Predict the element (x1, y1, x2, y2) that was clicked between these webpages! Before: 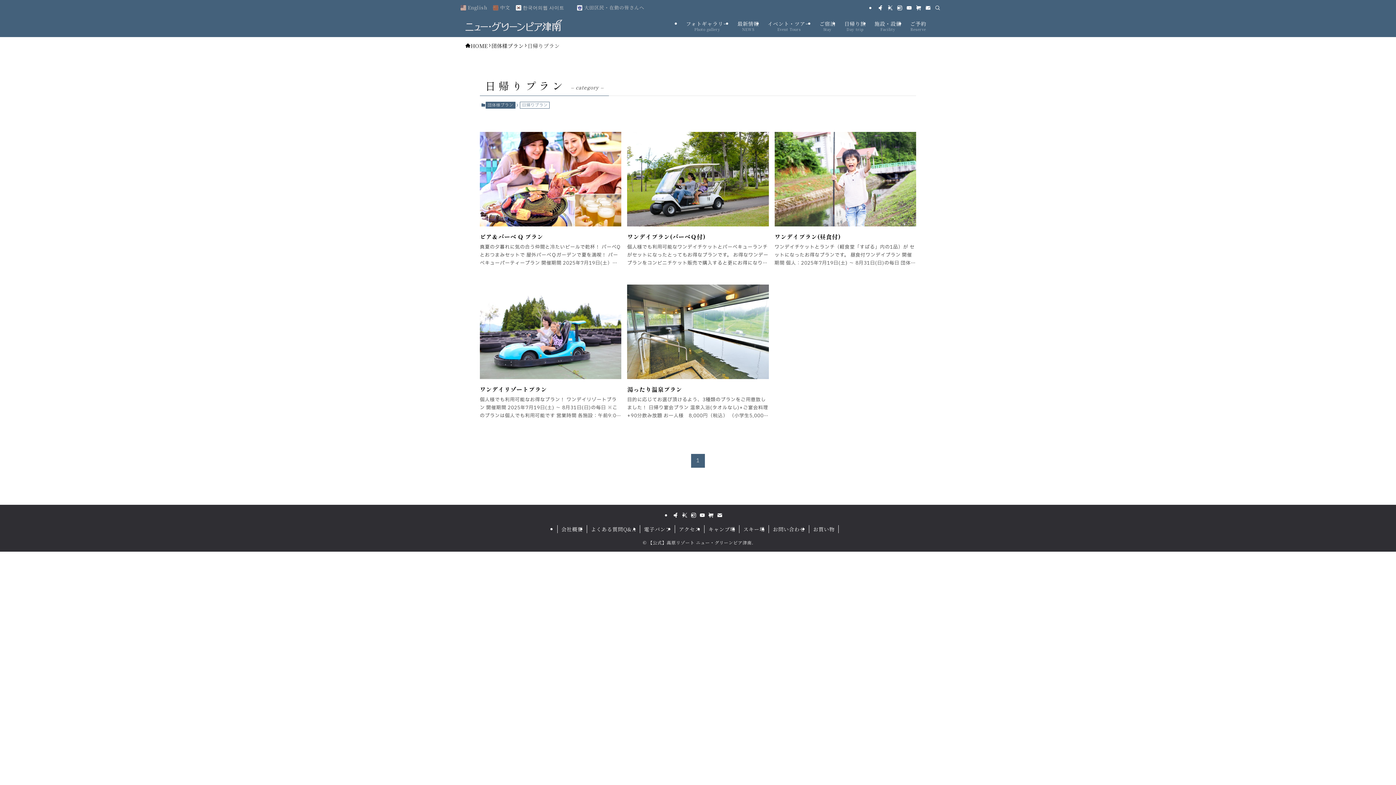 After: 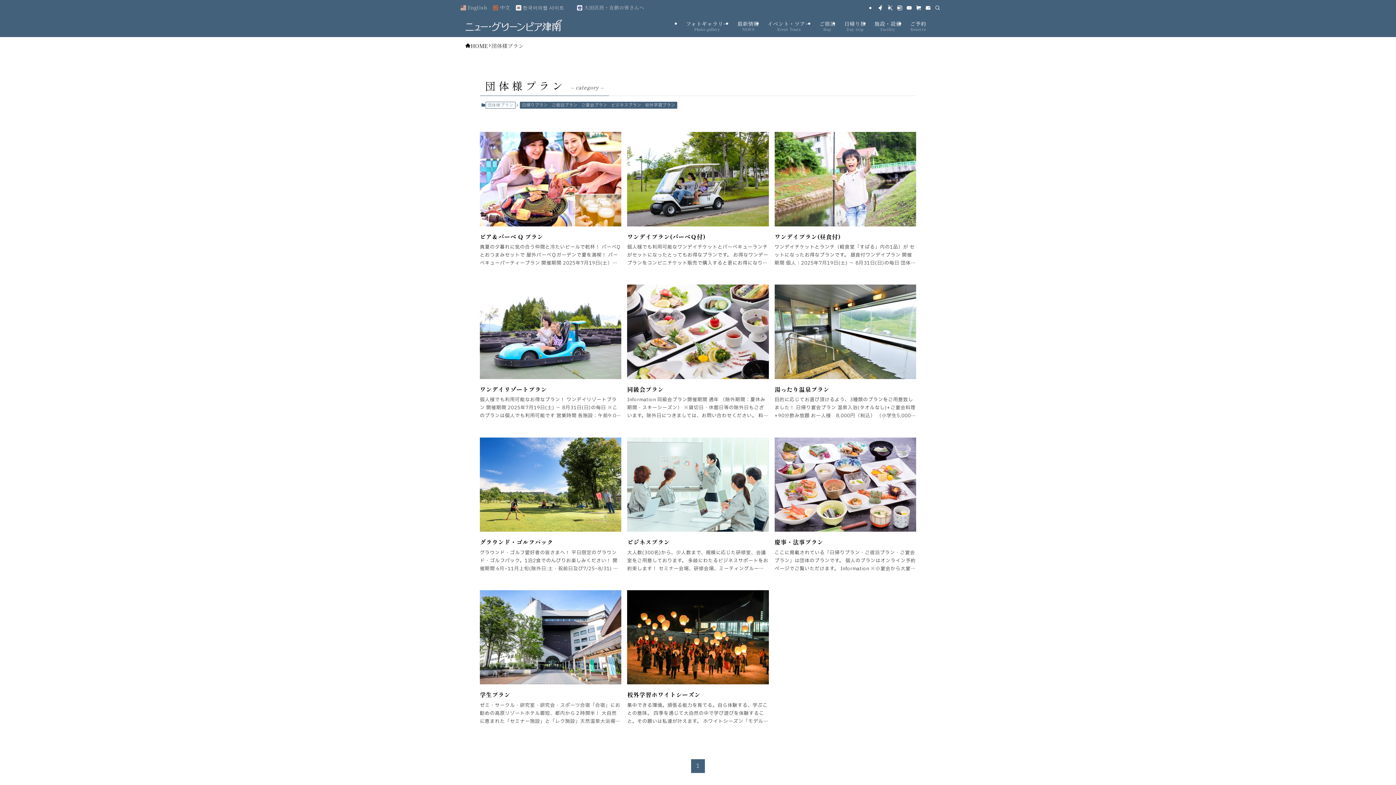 Action: label: 団体様プラン bbox: (485, 101, 515, 108)